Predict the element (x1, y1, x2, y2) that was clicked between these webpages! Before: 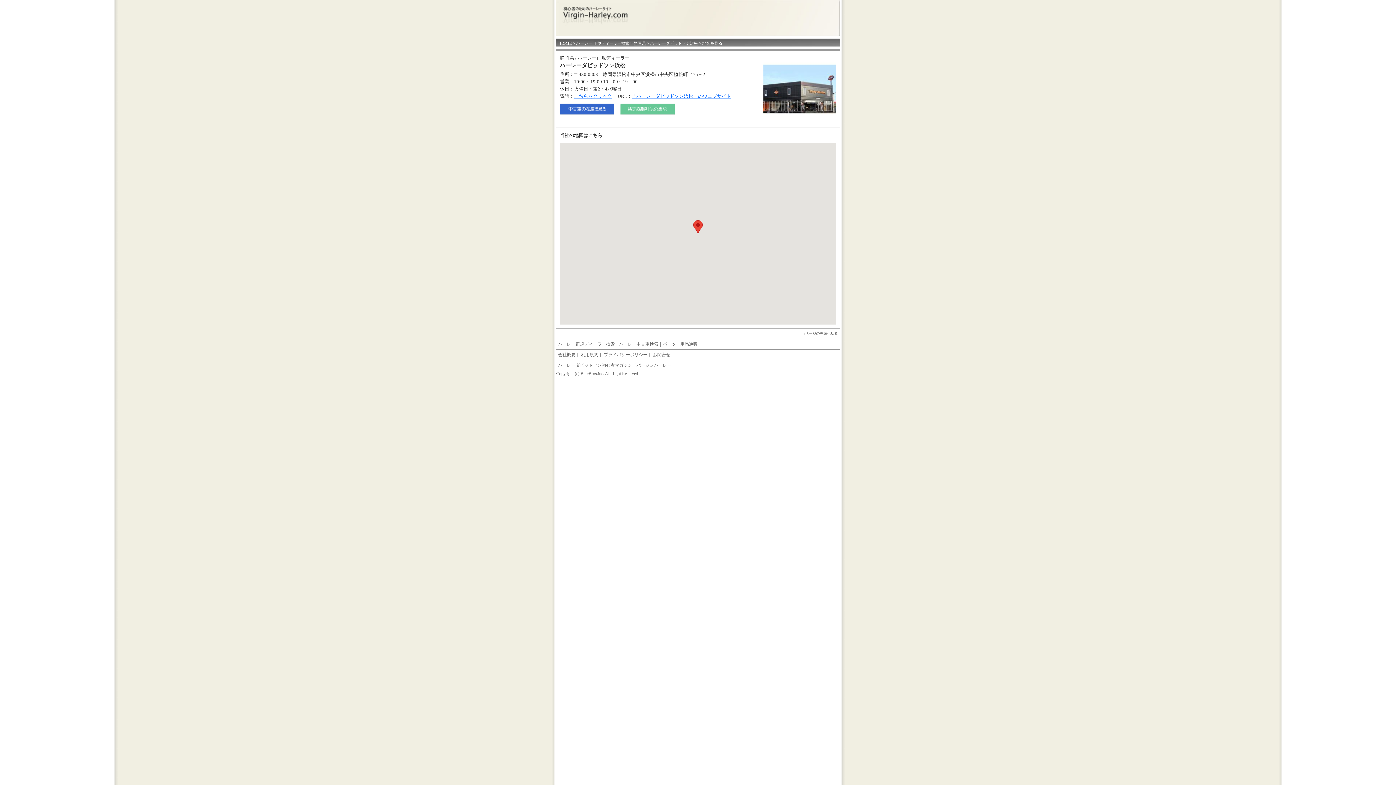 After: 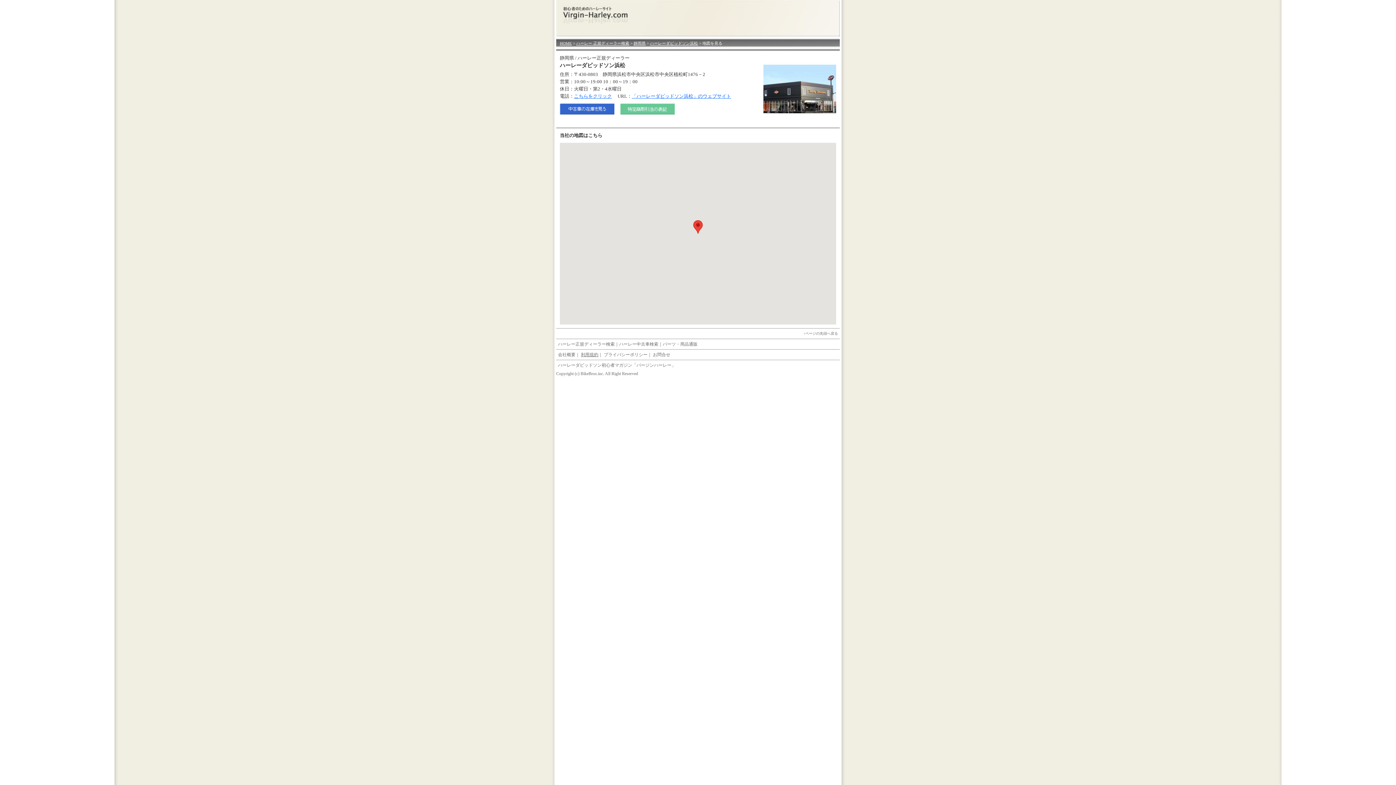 Action: label: 利用規約 bbox: (581, 352, 598, 357)